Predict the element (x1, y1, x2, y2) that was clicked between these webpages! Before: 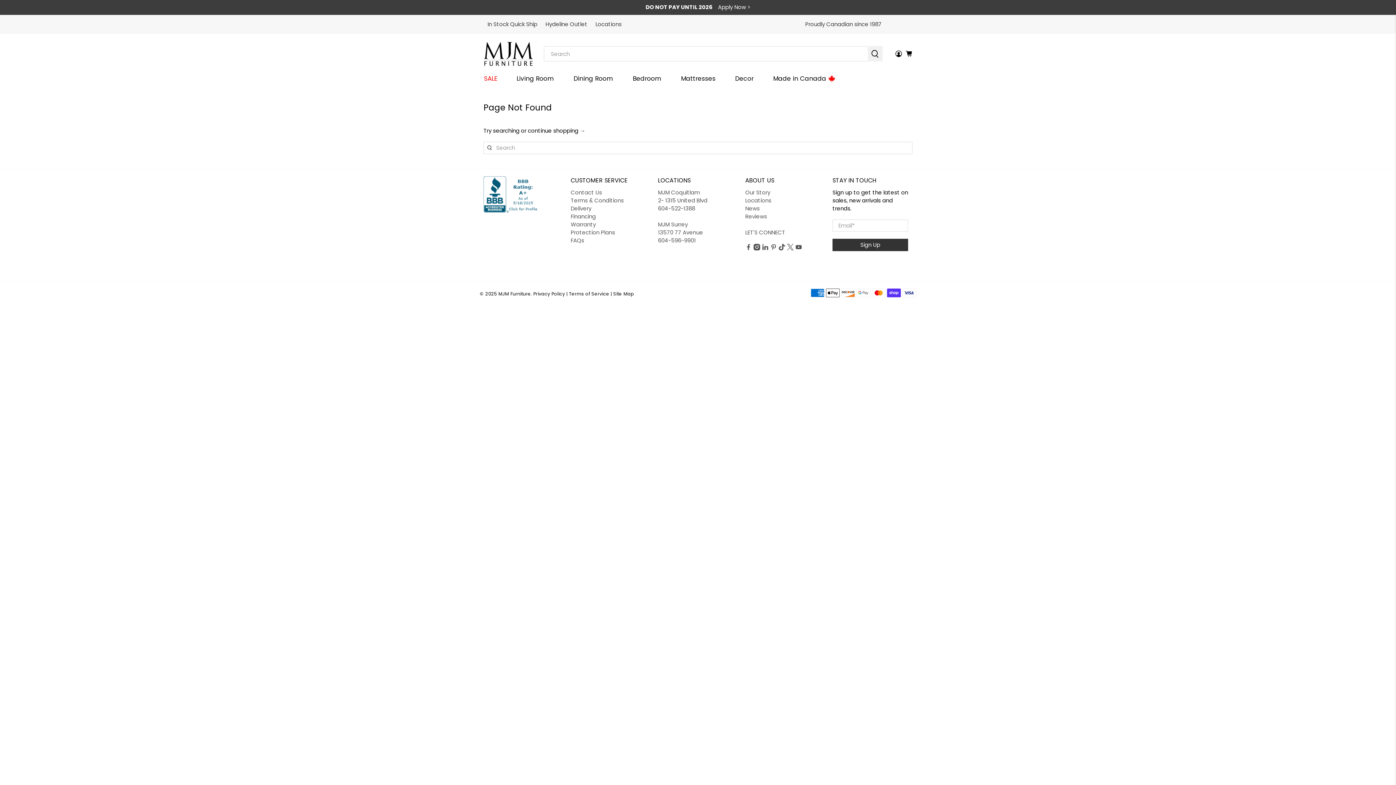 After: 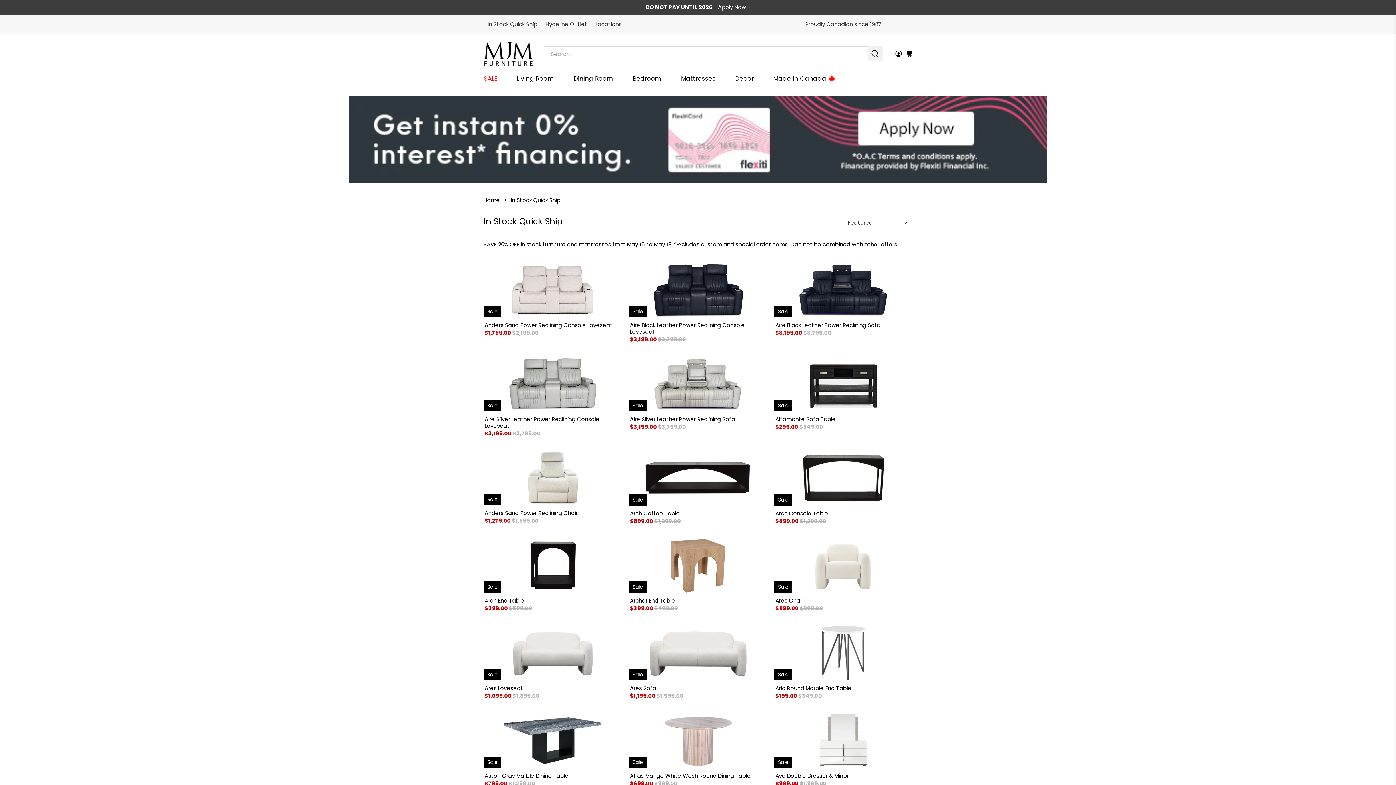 Action: label: In Stock Quick Ship bbox: (483, 14, 541, 33)